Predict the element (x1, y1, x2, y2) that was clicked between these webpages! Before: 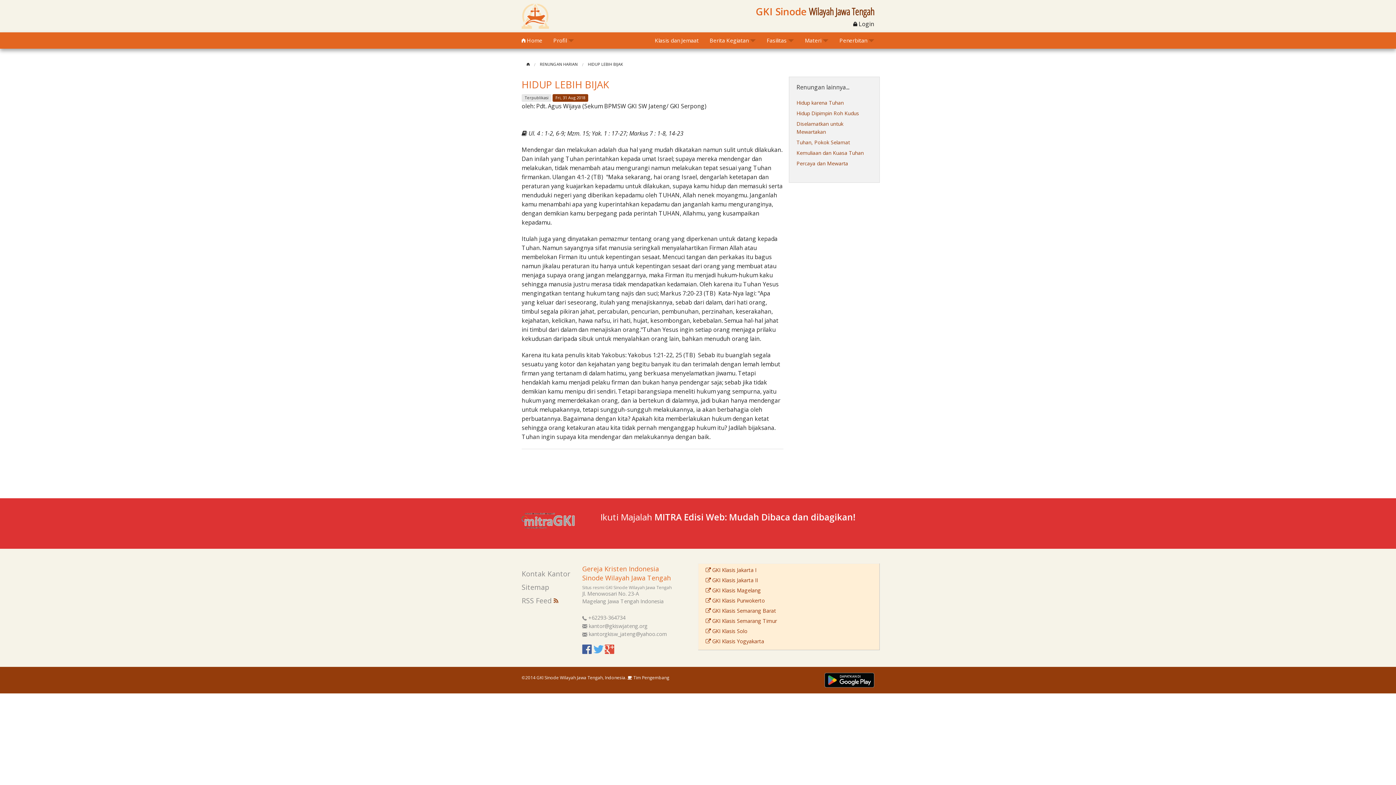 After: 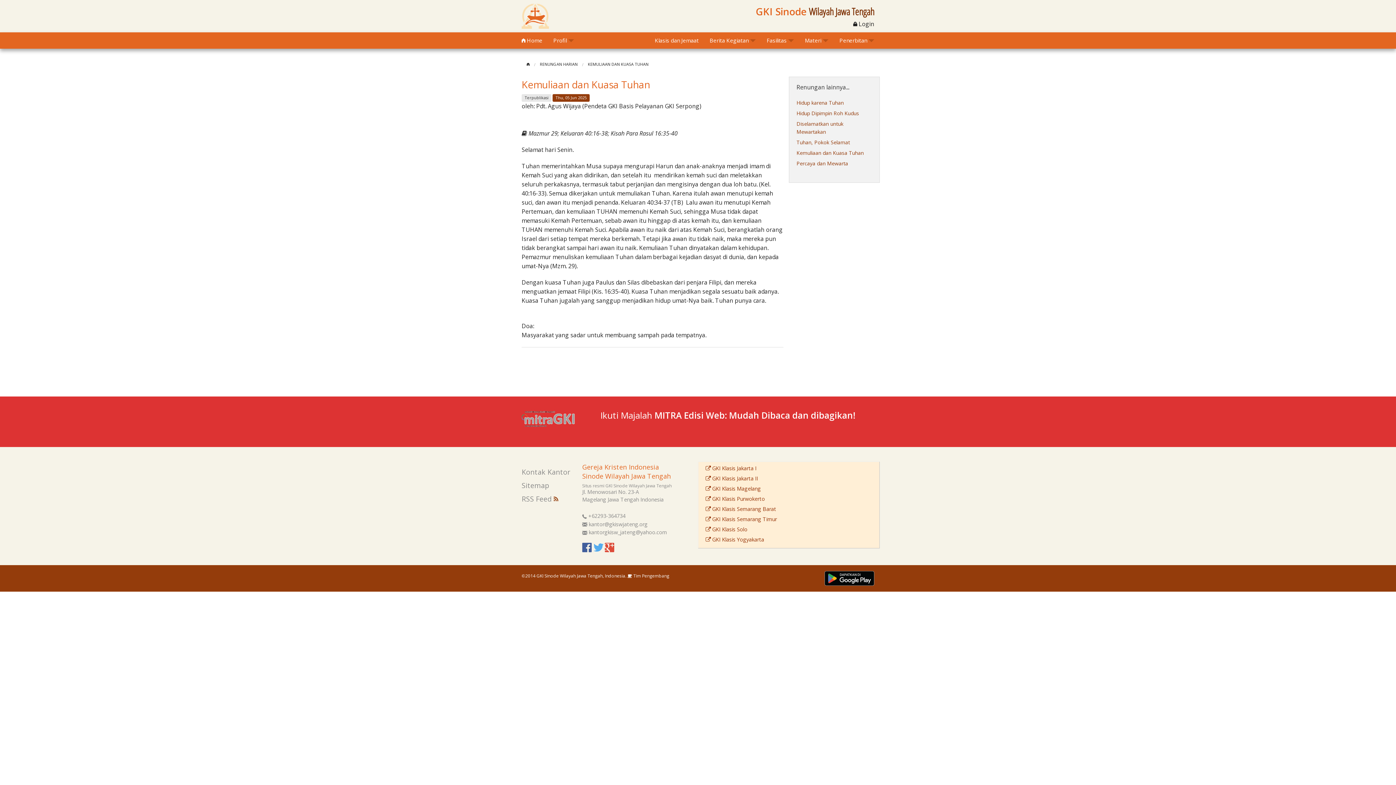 Action: bbox: (796, 149, 872, 157) label: Kemuliaan dan Kuasa Tuhan